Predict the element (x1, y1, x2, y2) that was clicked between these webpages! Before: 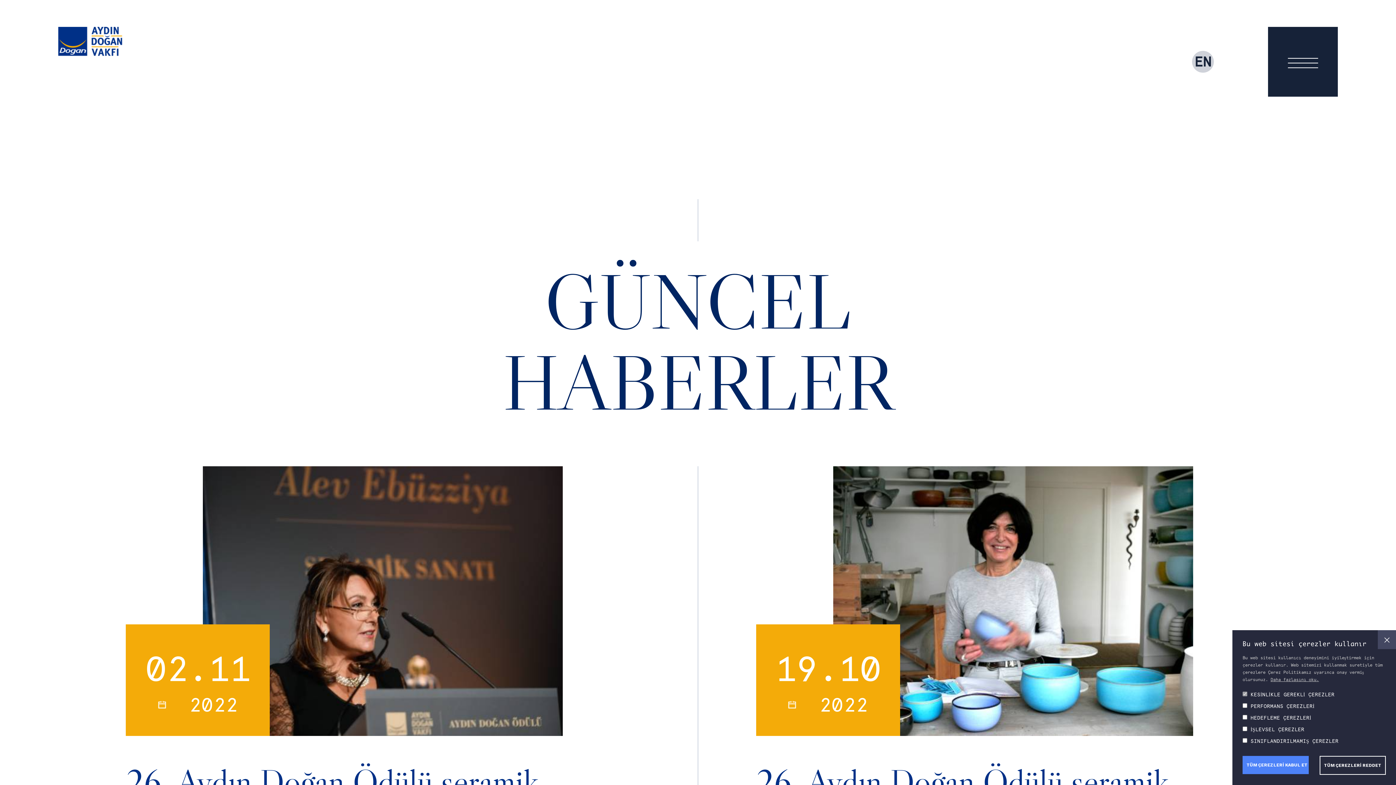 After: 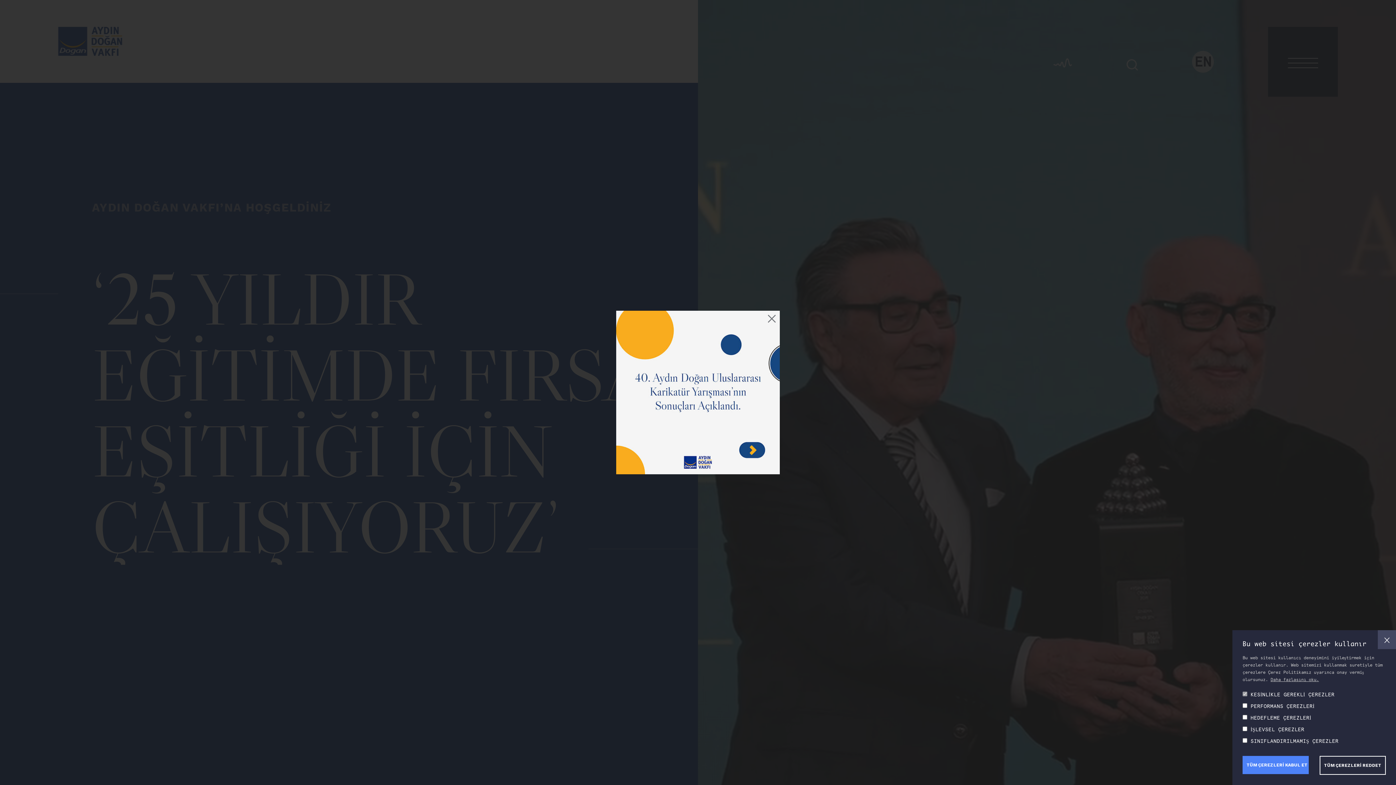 Action: bbox: (58, 32, 122, 48)